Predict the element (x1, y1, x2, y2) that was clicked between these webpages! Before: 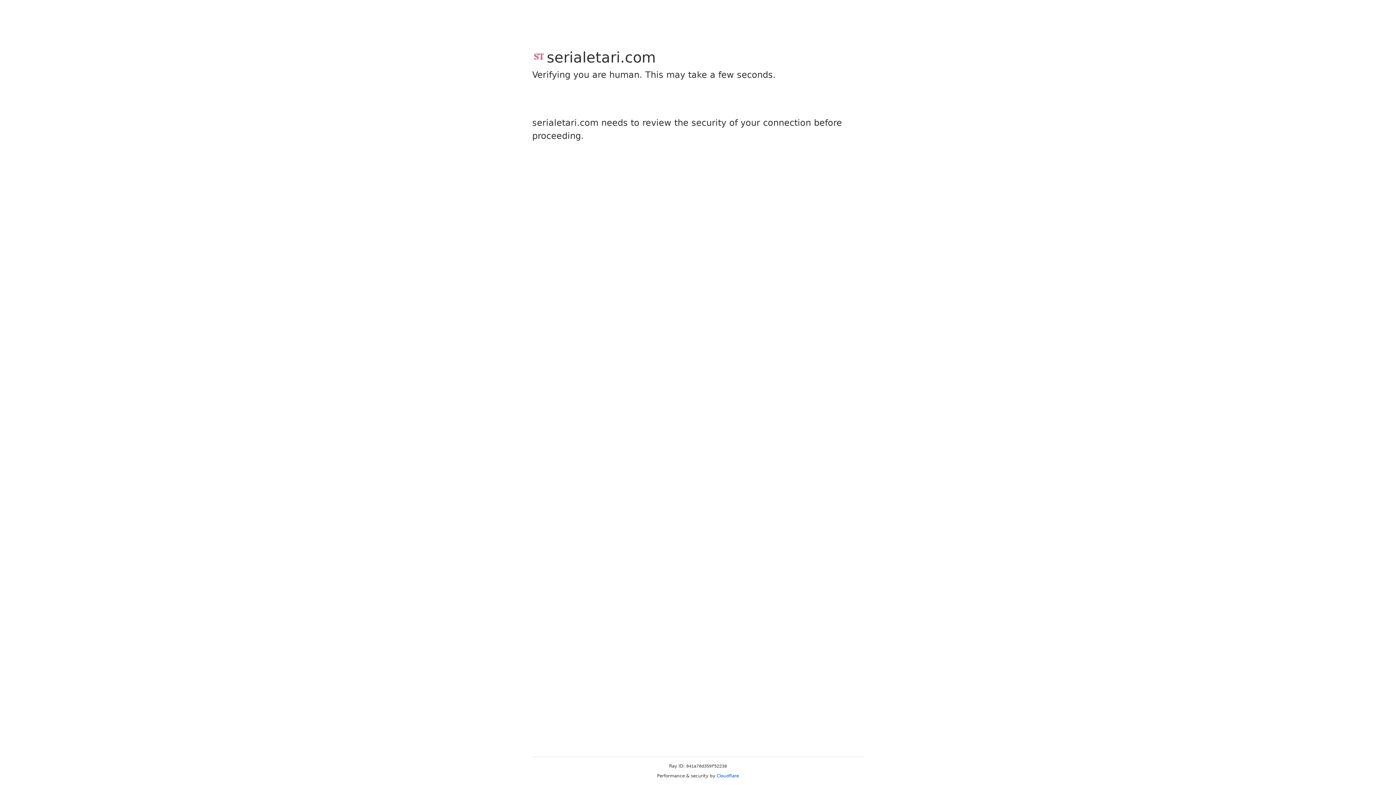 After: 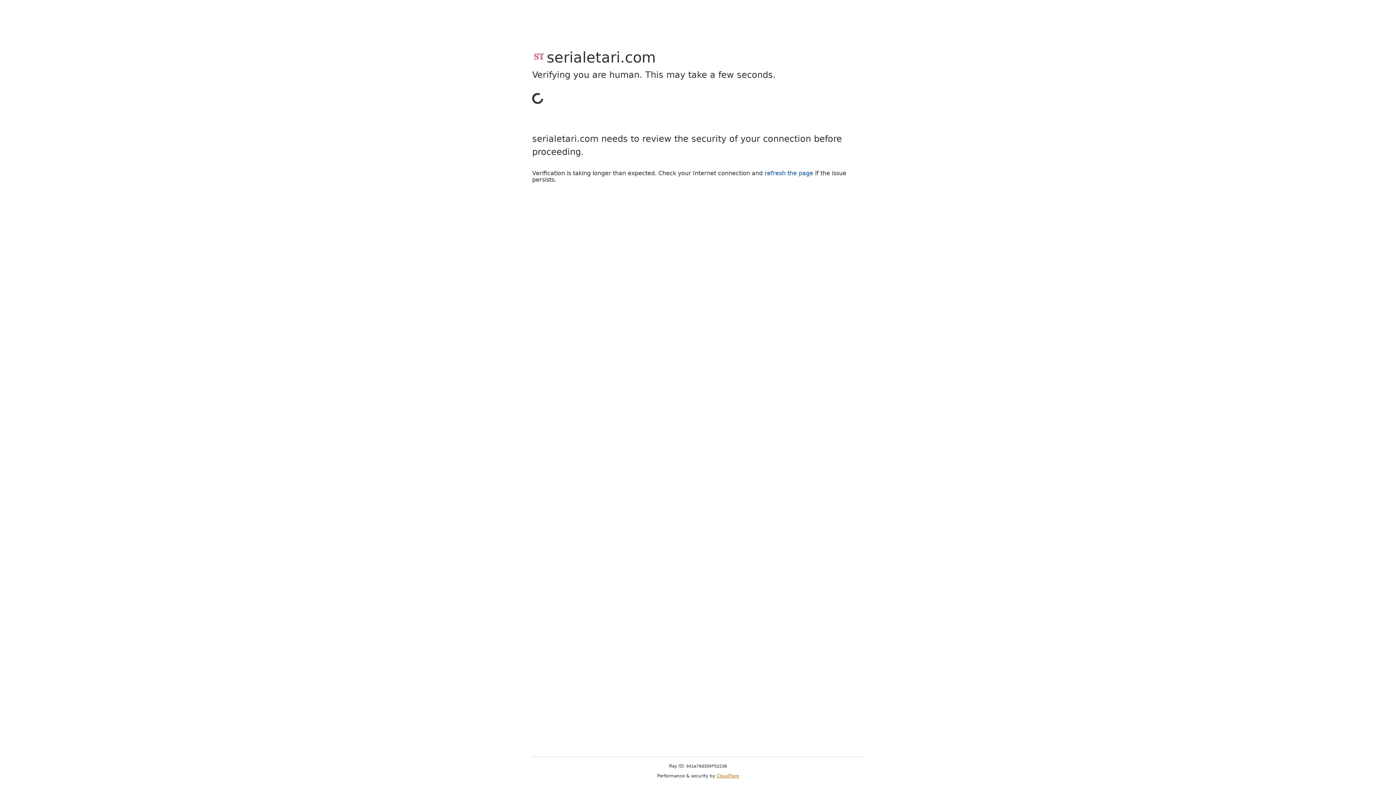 Action: label: Cloudflare bbox: (716, 773, 739, 778)